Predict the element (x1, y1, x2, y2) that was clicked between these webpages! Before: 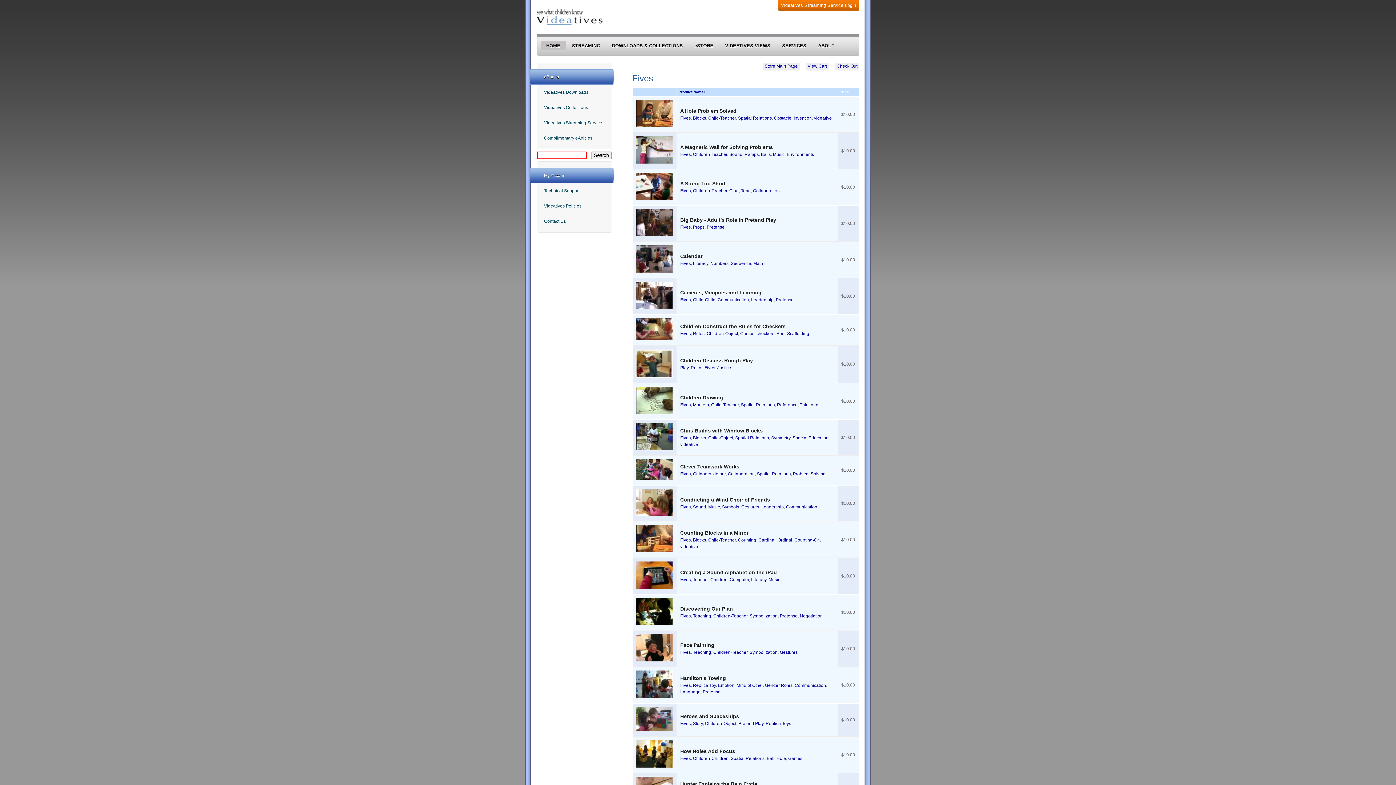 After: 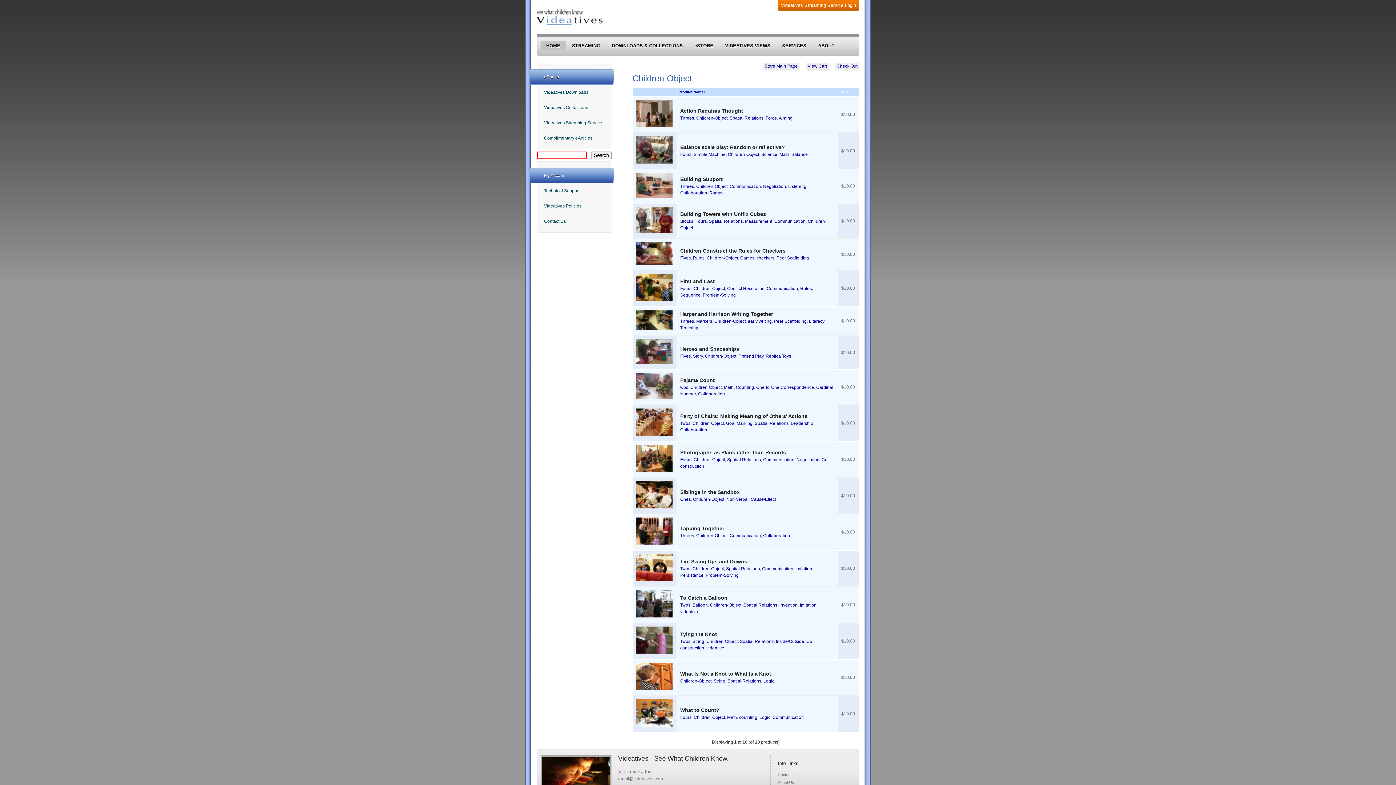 Action: label: Children-Object bbox: (705, 721, 736, 726)